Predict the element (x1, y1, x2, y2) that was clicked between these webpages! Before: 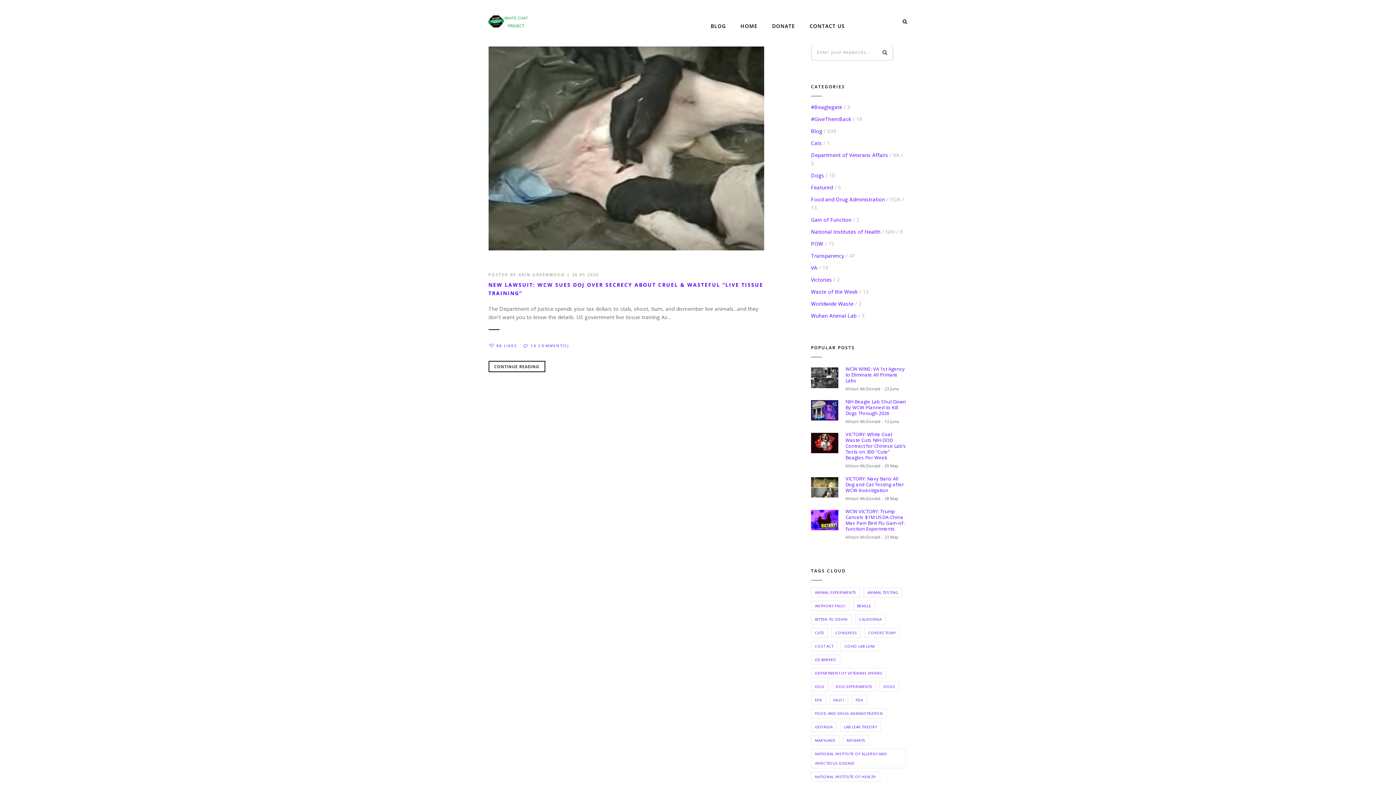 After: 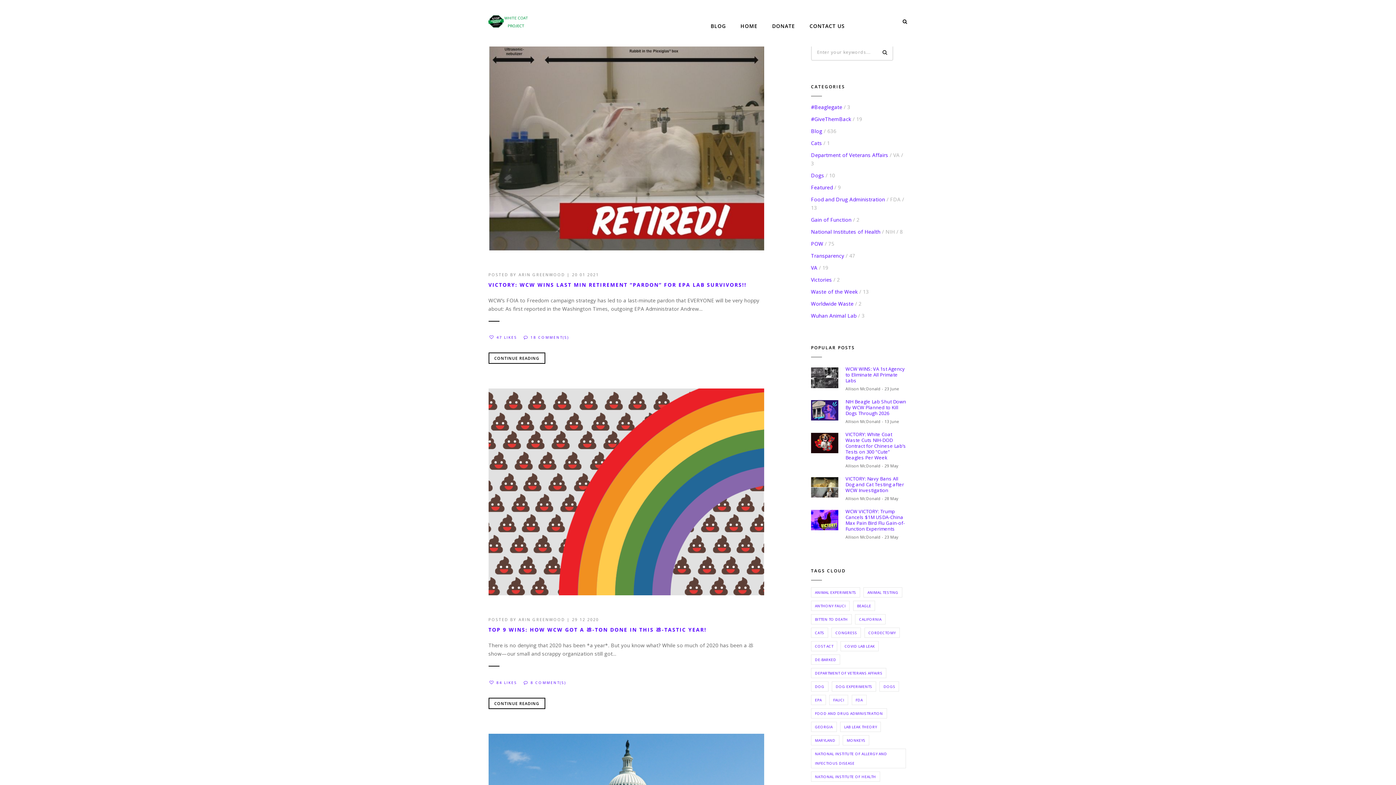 Action: bbox: (811, 695, 826, 705) label: EPA (18 items)